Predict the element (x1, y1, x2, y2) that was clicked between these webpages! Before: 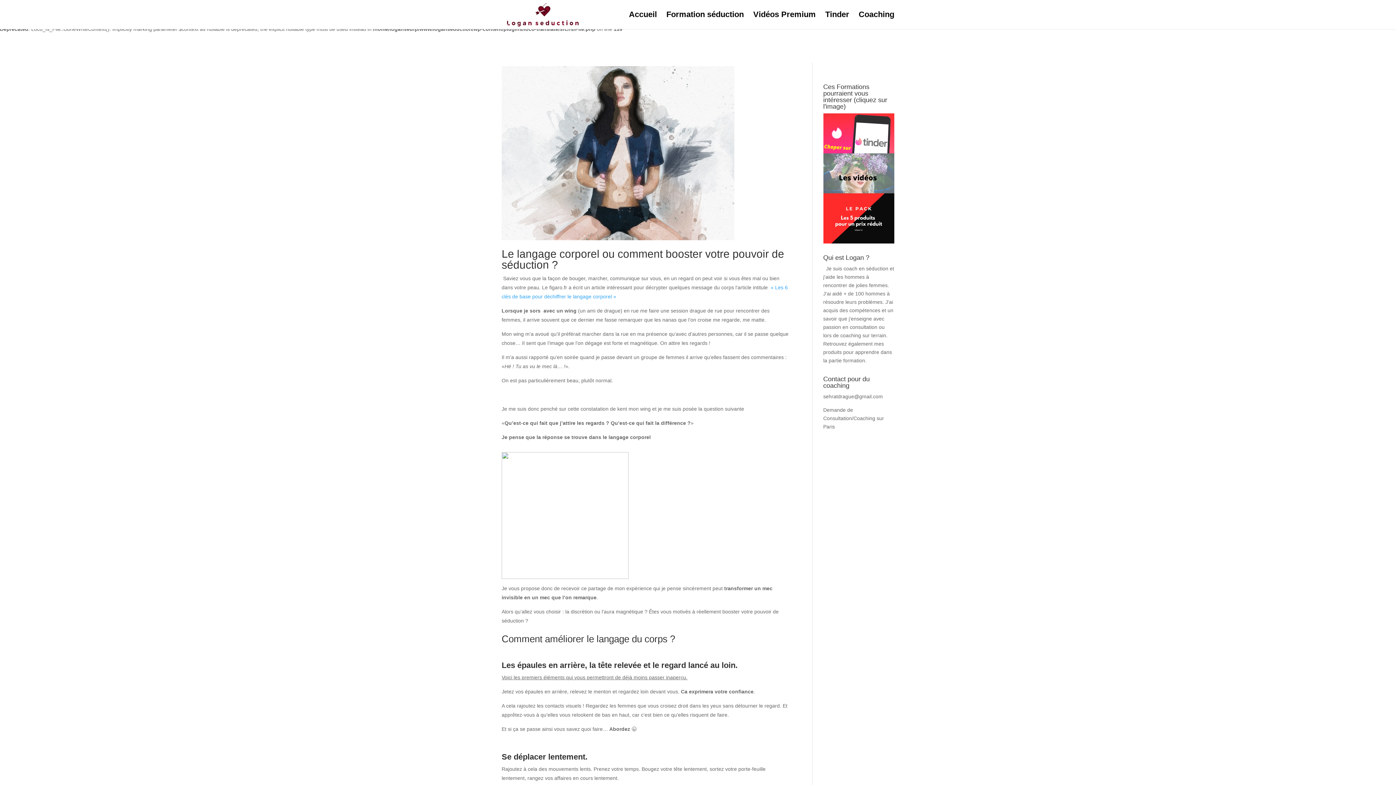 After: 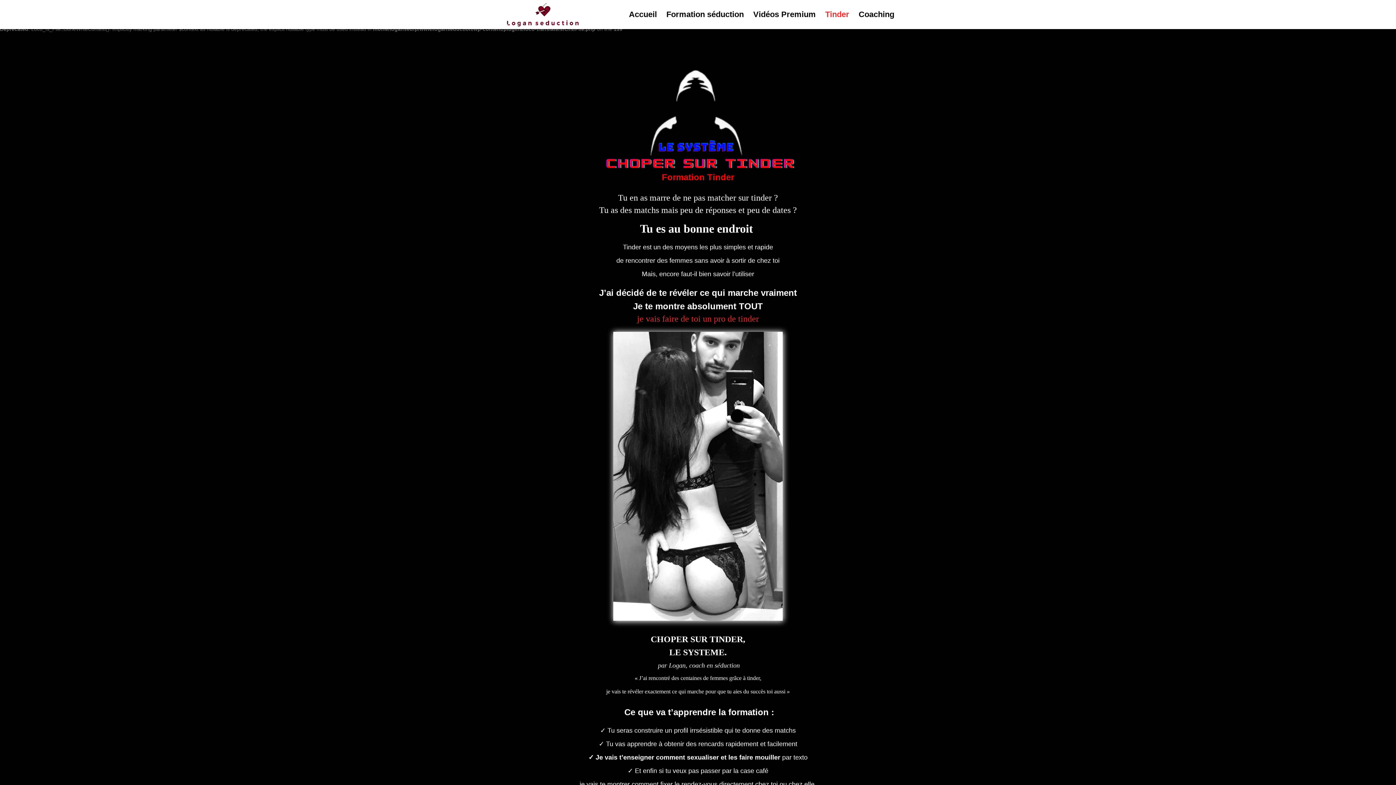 Action: bbox: (825, 12, 849, 29) label: Tinder